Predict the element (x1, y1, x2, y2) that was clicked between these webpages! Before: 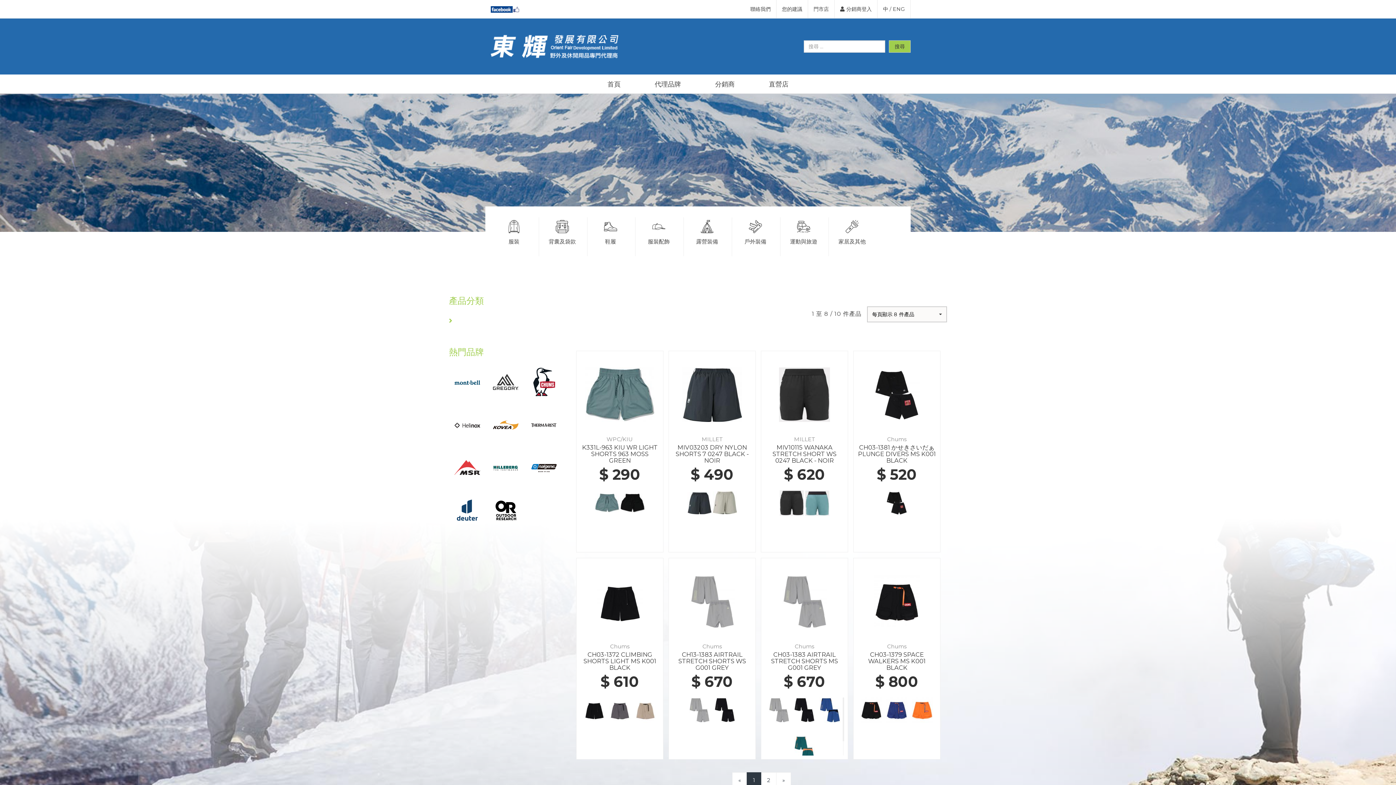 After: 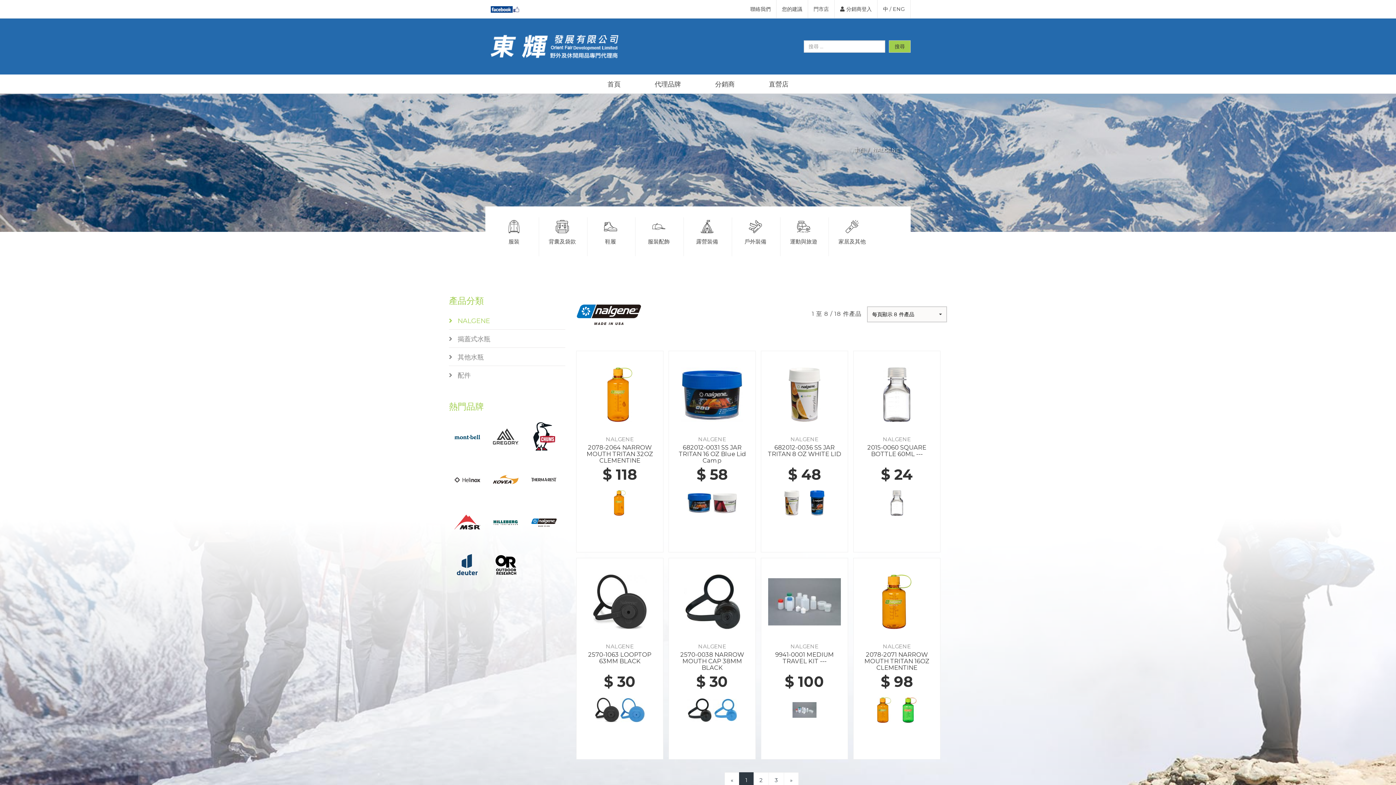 Action: bbox: (531, 464, 557, 471)